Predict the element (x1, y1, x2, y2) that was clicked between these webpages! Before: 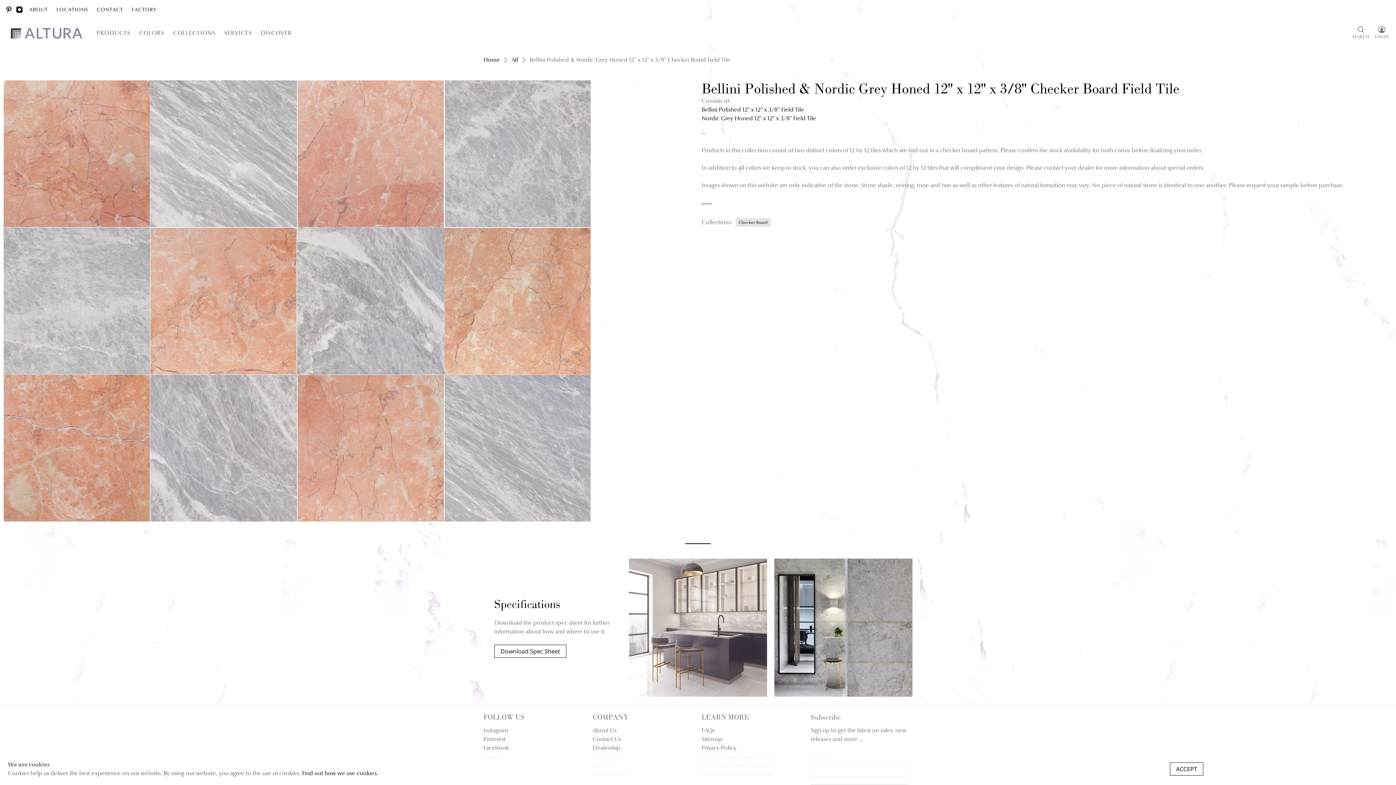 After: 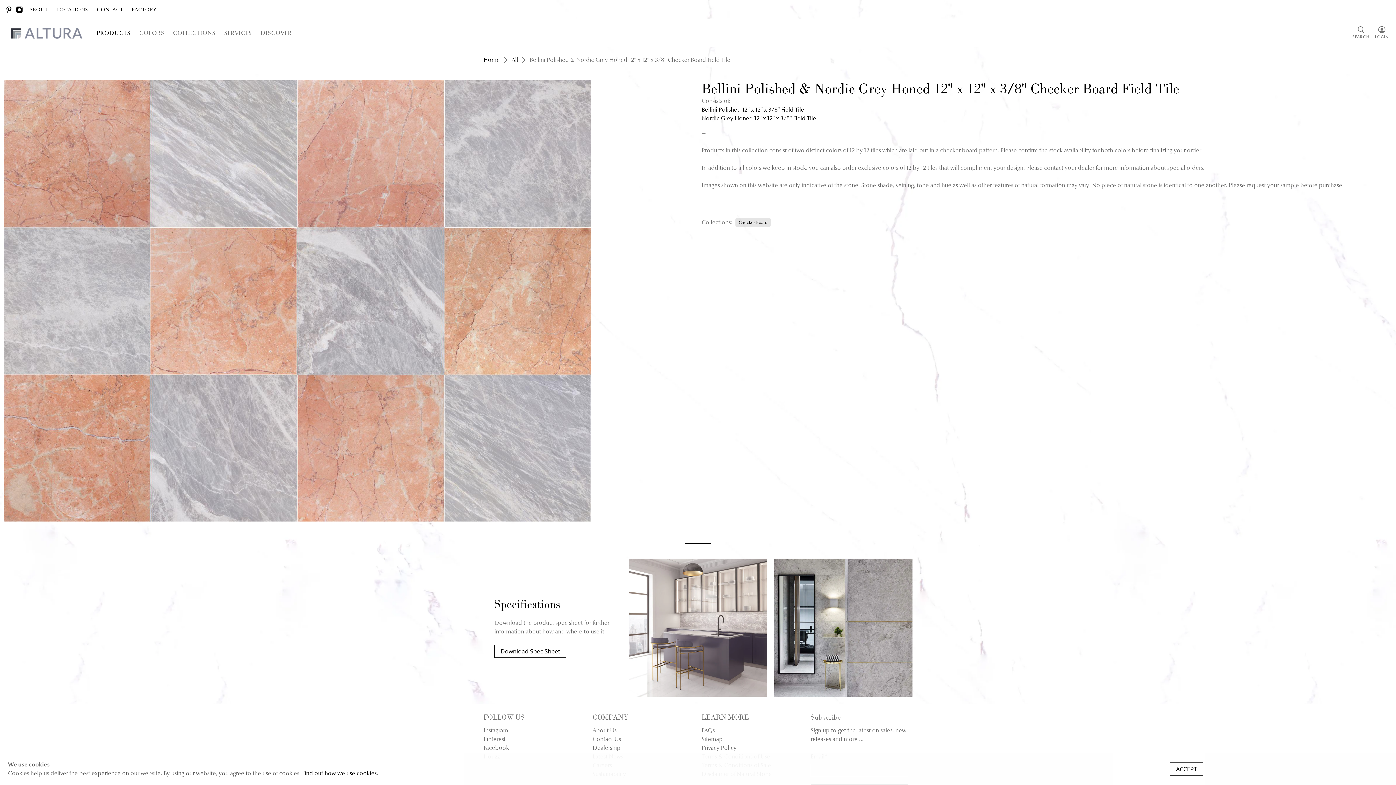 Action: label: PRODUCTS bbox: (92, 22, 134, 43)